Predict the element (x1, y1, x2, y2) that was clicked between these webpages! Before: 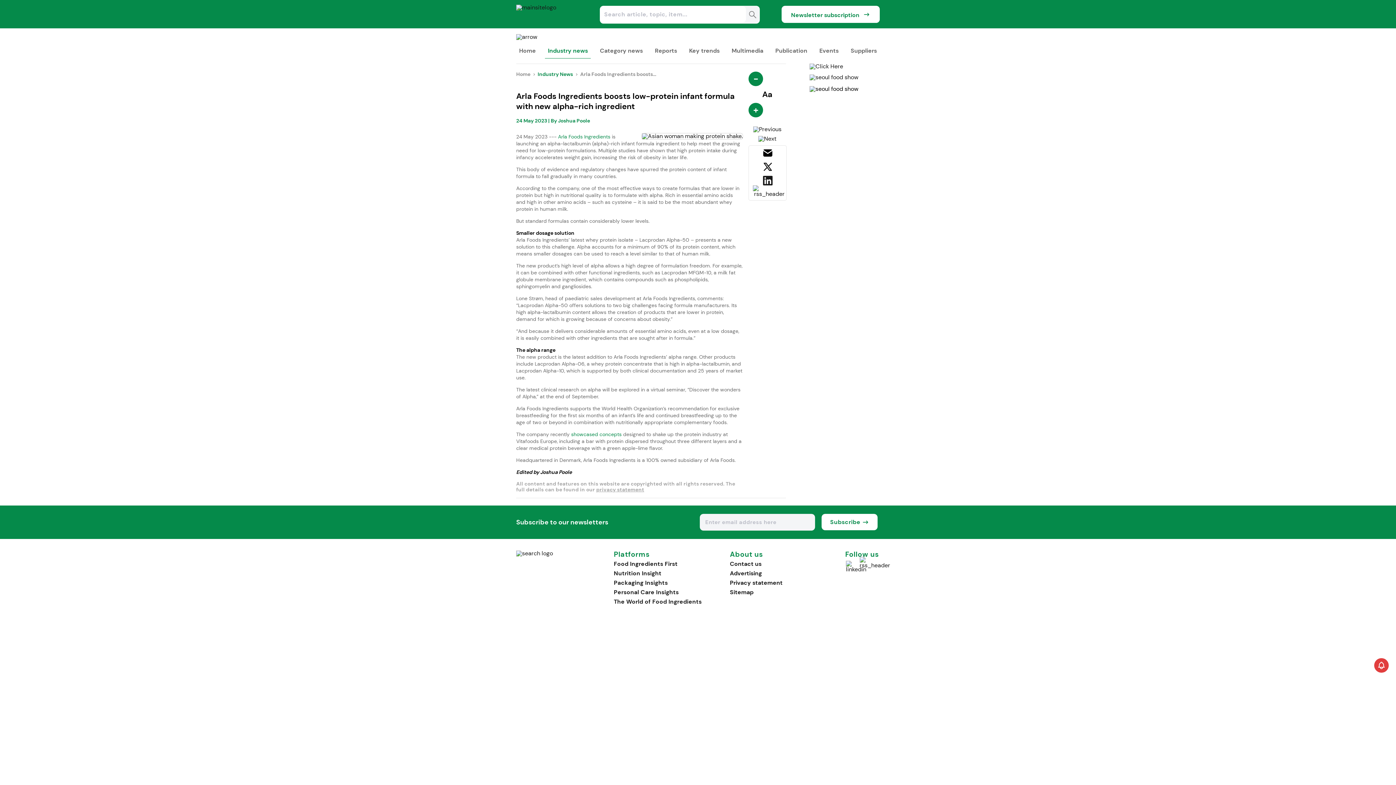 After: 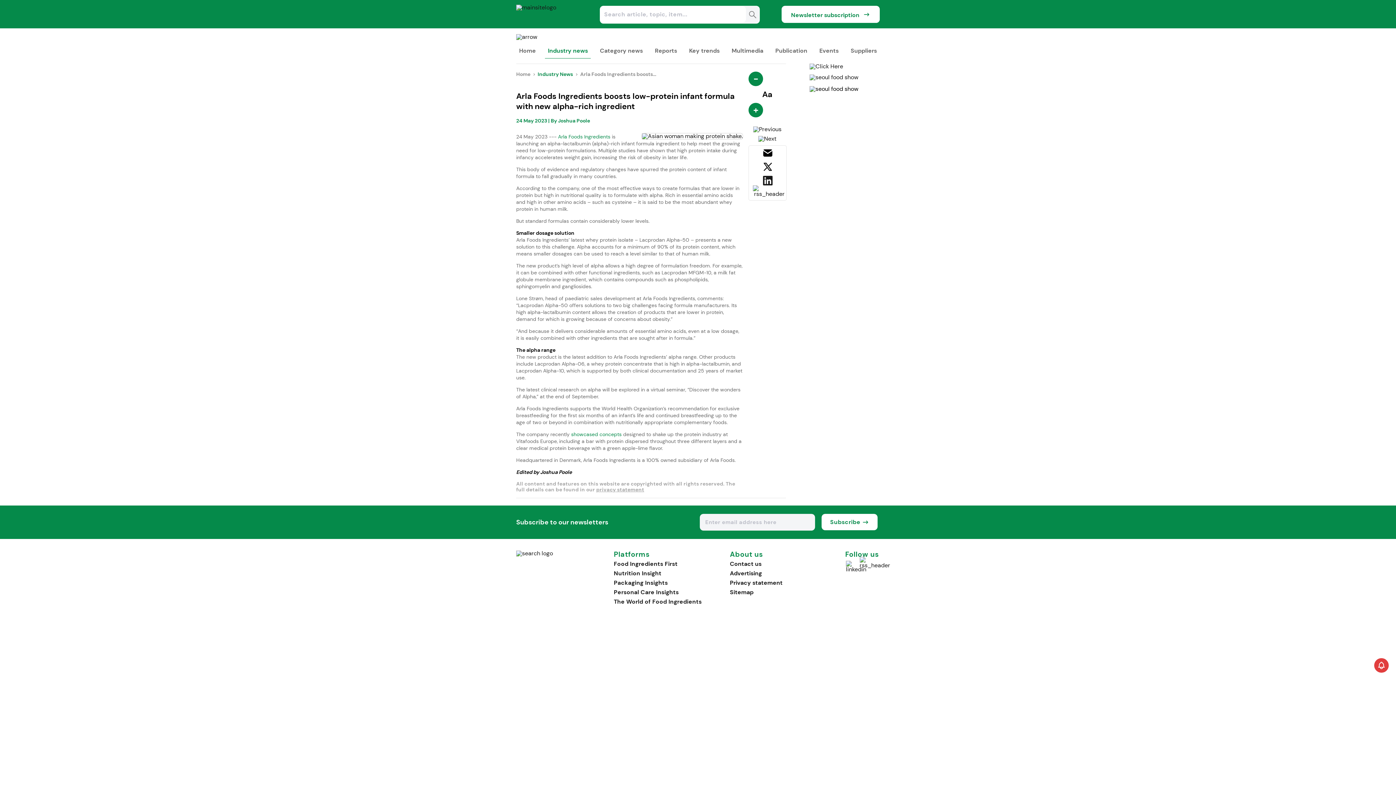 Action: bbox: (749, 161, 786, 175) label: share on Twitter